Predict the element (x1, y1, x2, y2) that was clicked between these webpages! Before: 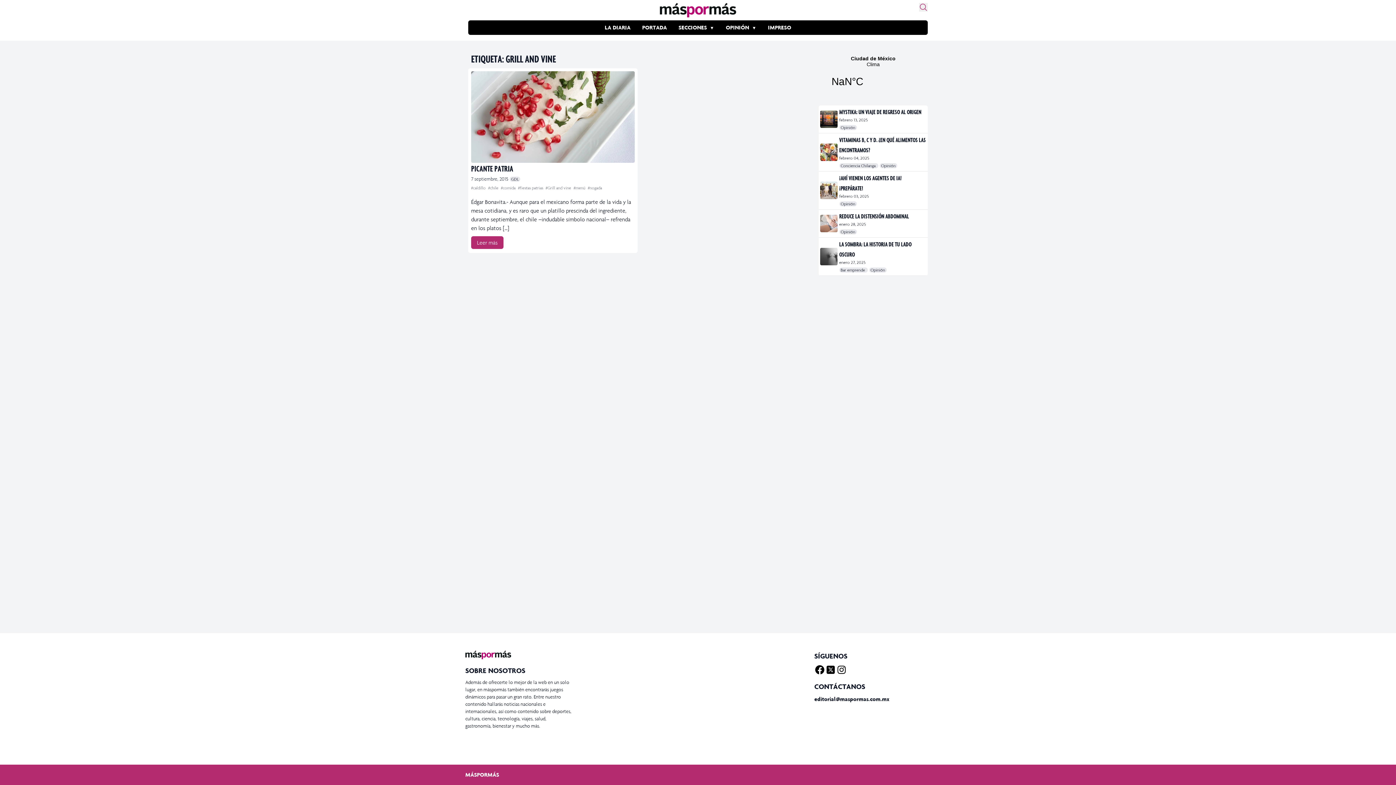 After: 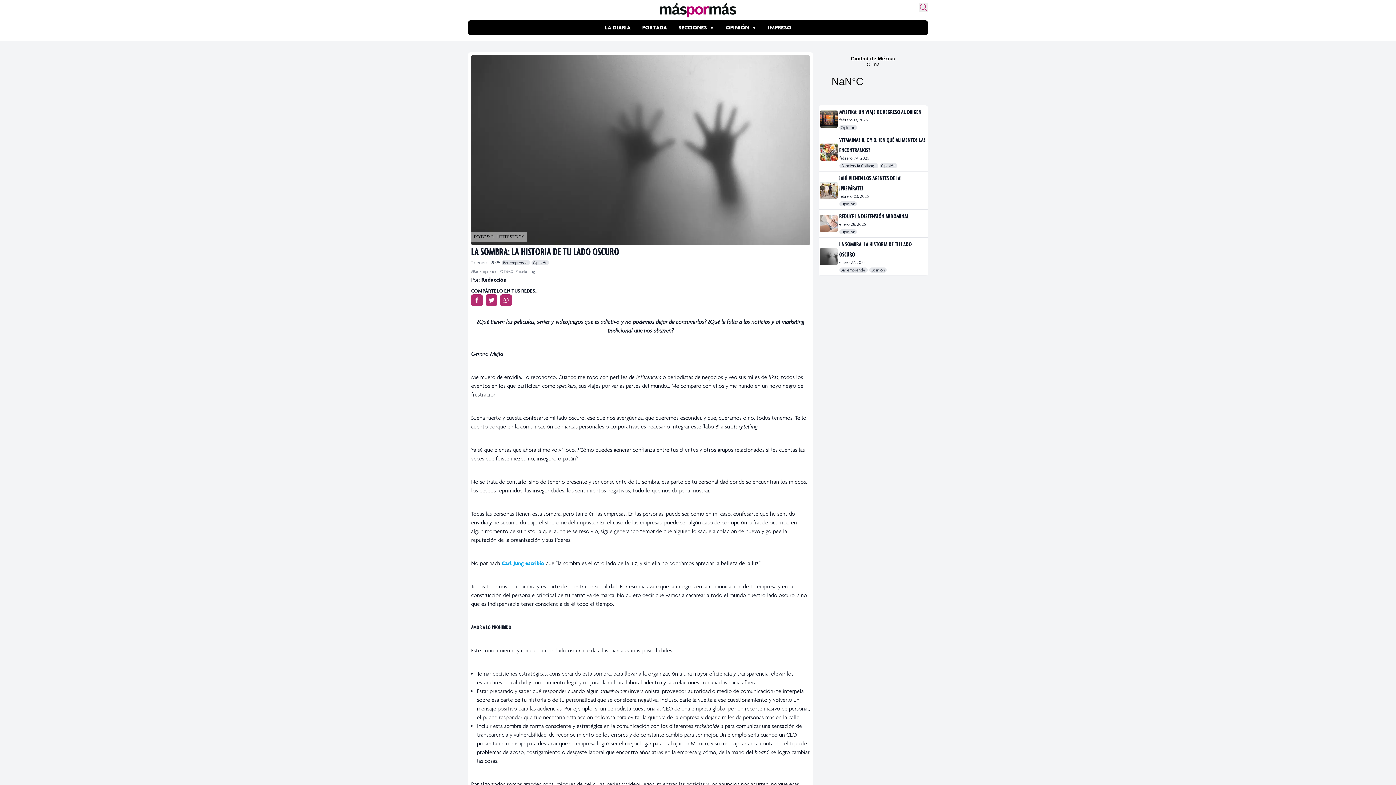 Action: bbox: (820, 248, 839, 265)